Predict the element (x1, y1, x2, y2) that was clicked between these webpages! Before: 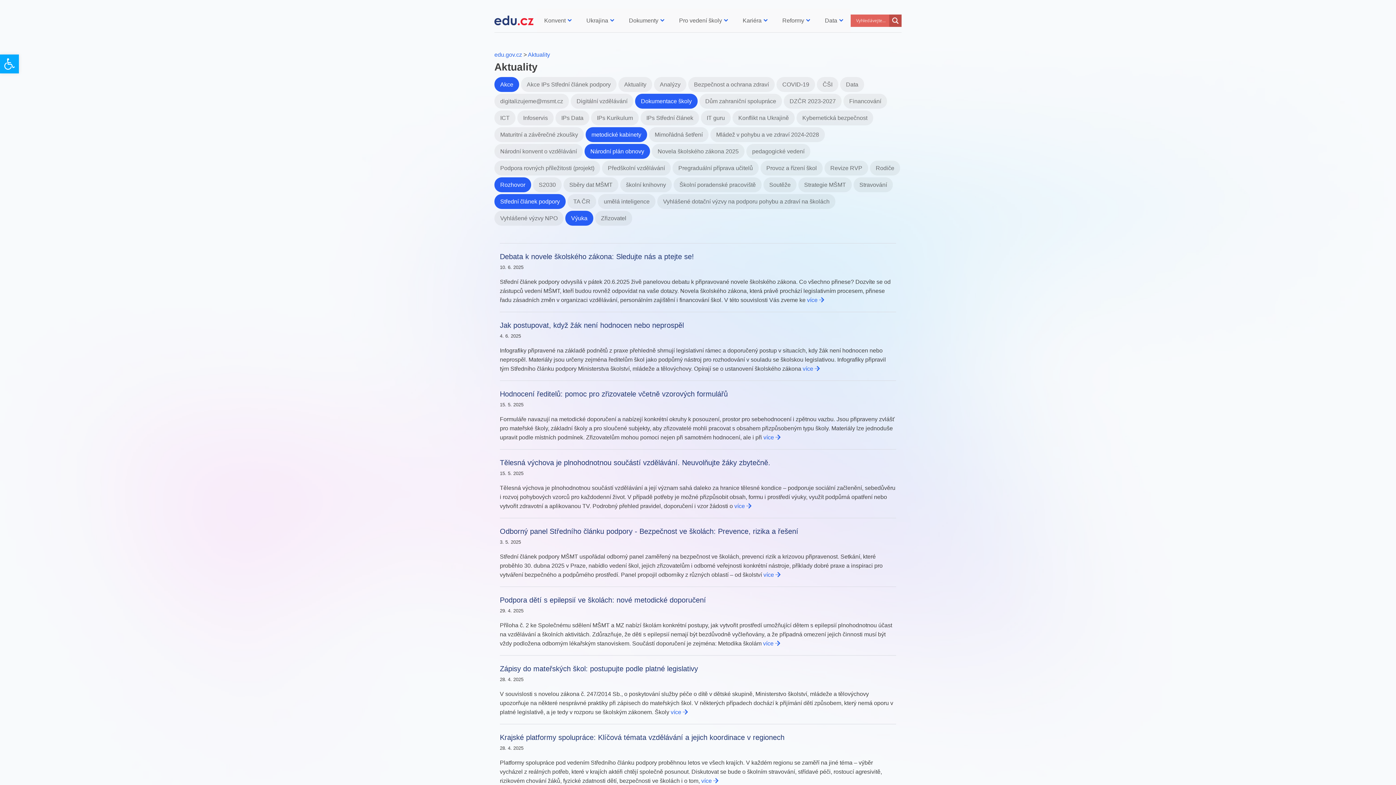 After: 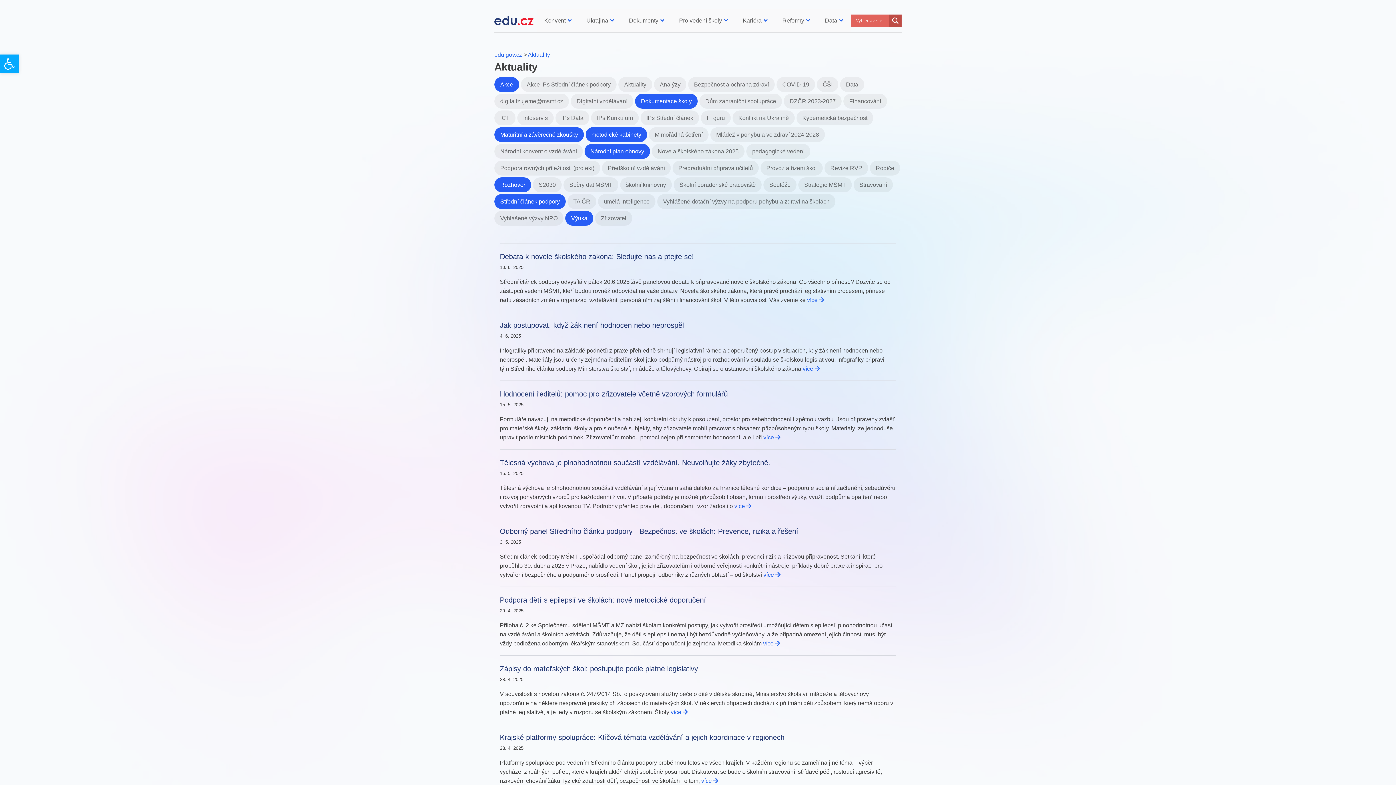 Action: bbox: (492, 131, 584, 137) label: Maturitní a závěrečné zkoušky